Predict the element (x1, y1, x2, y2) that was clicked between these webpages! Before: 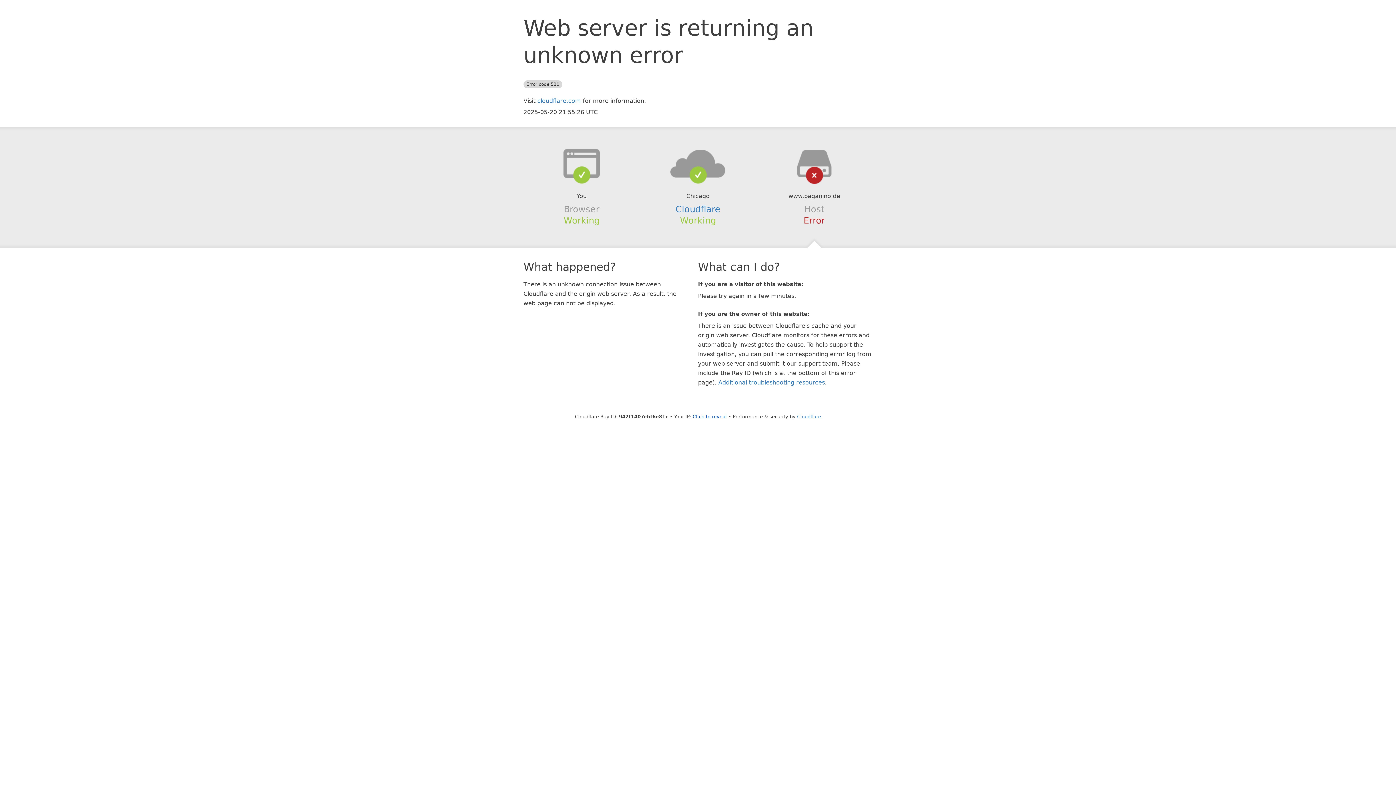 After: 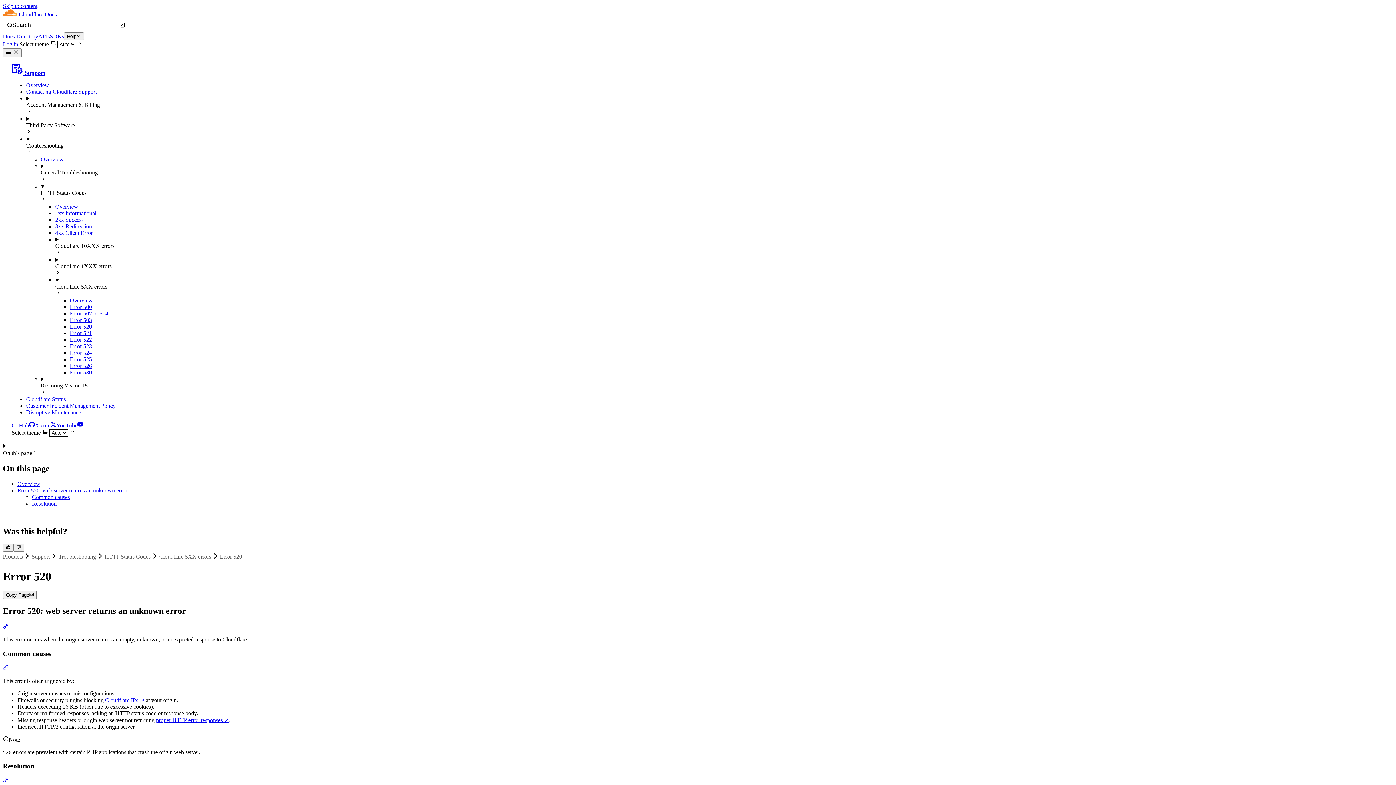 Action: label: Additional troubleshooting resources bbox: (718, 379, 825, 386)